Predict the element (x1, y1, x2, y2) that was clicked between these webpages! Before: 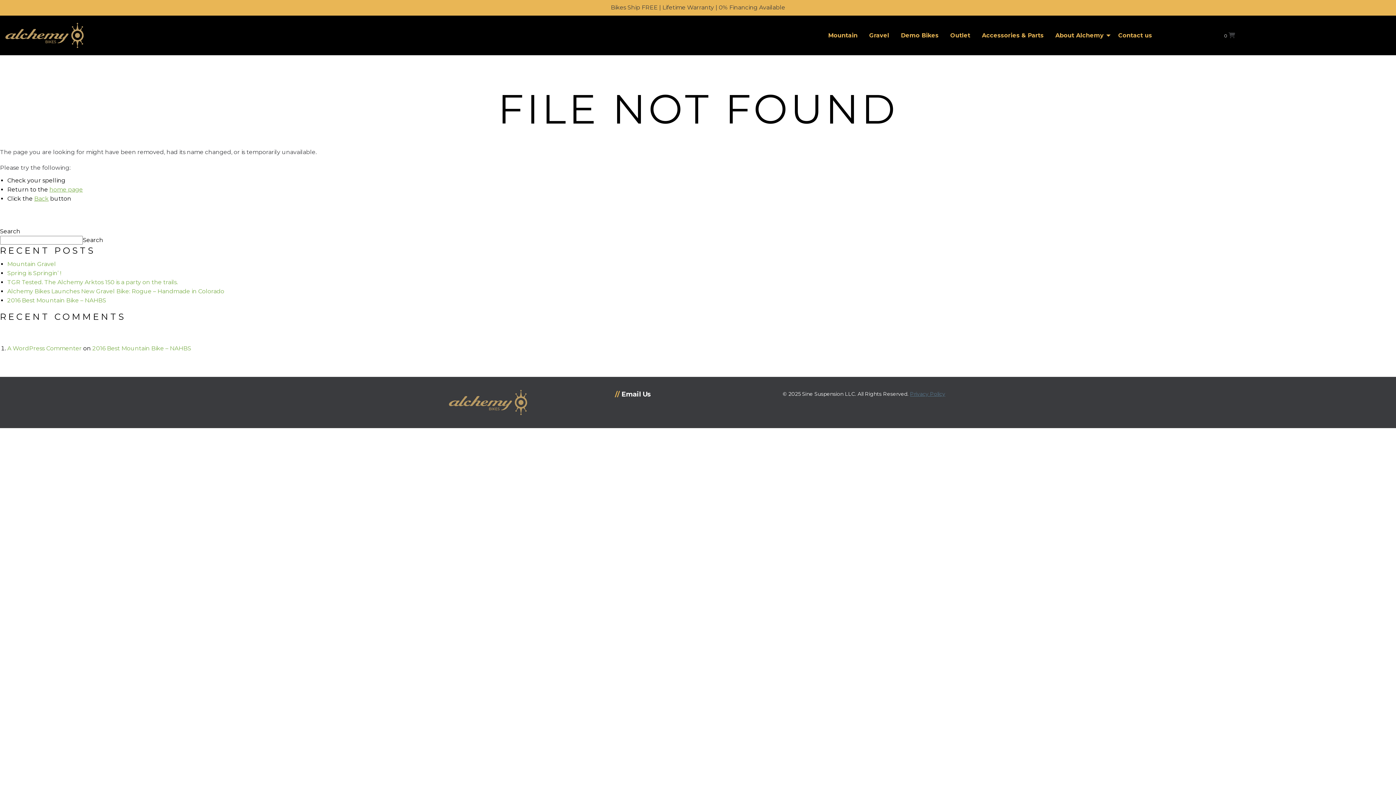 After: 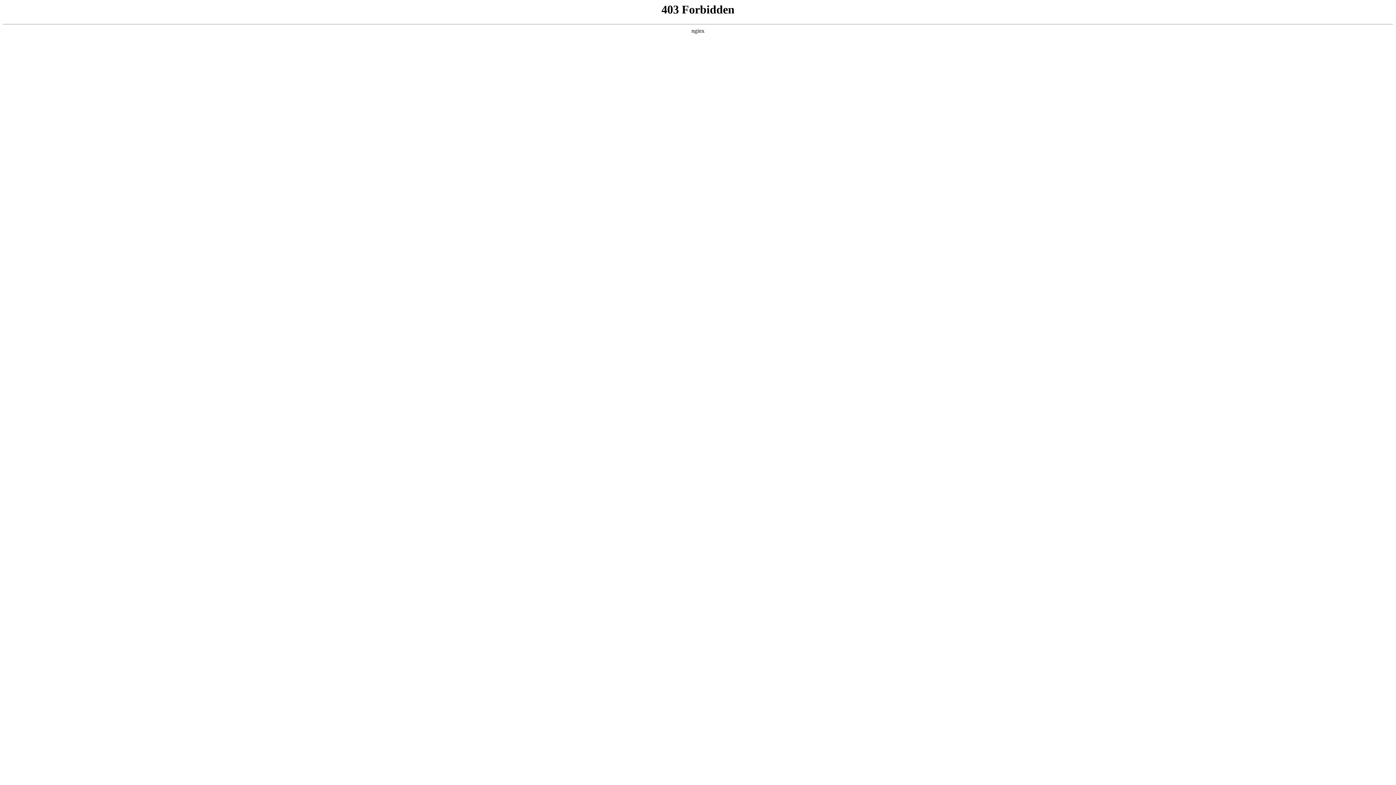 Action: label: A WordPress Commenter bbox: (7, 345, 81, 352)